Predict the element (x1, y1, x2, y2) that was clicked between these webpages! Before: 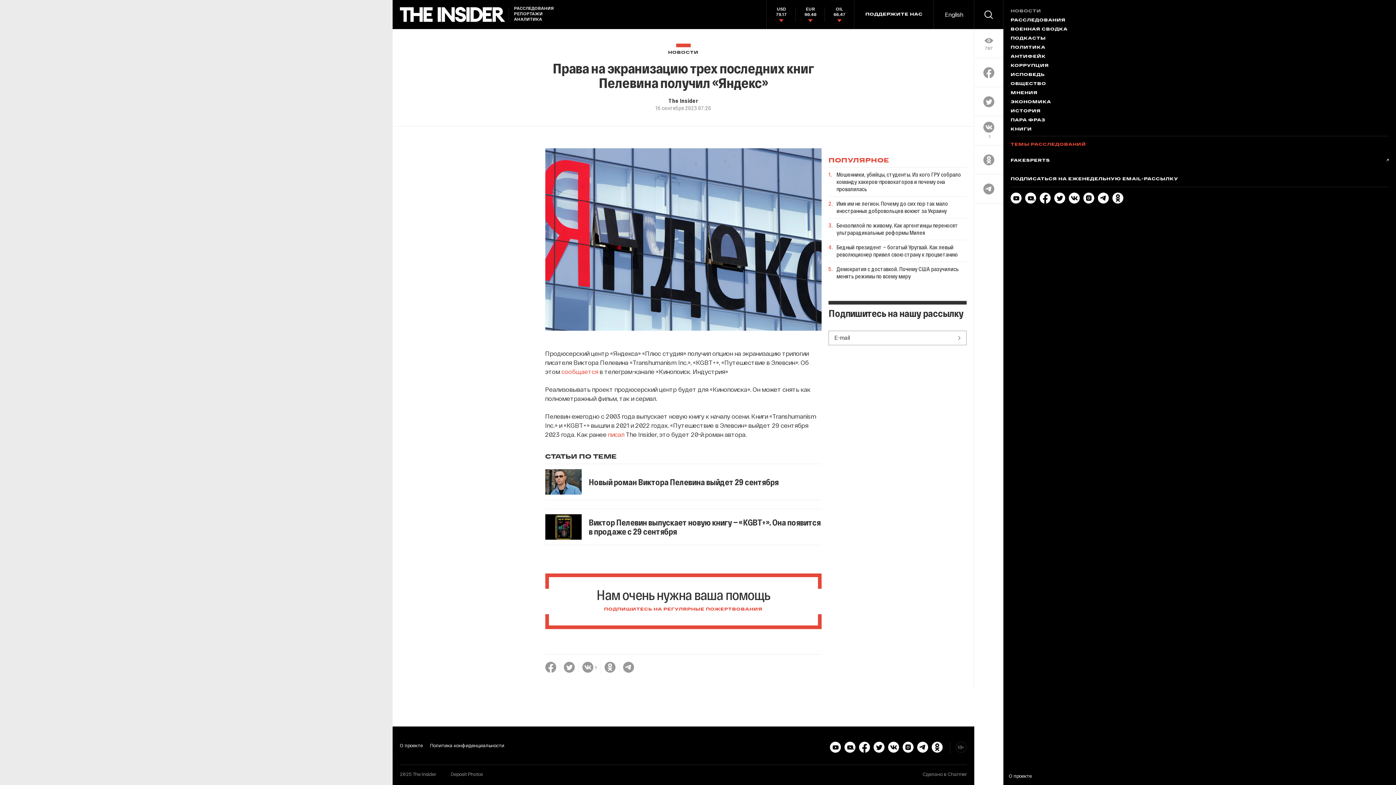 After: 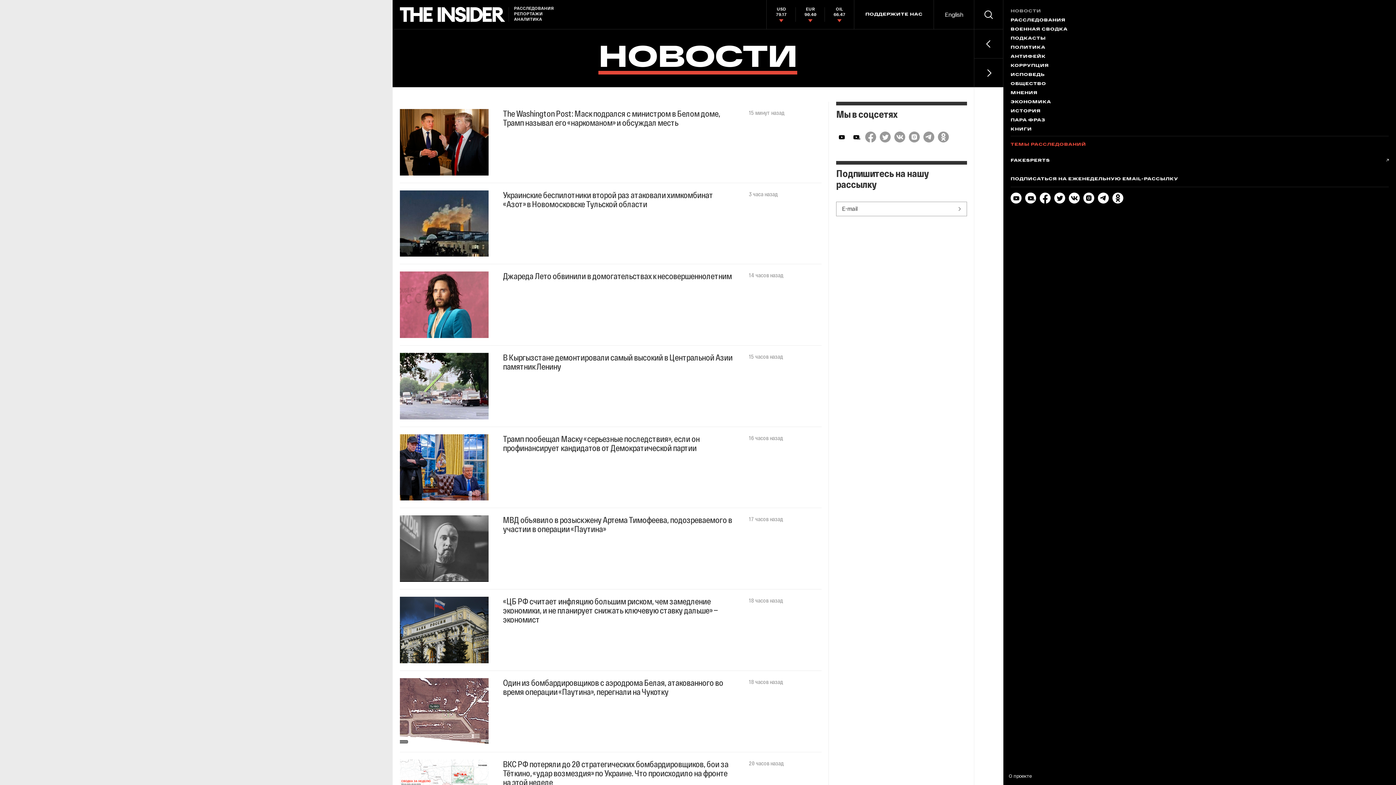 Action: bbox: (668, 43, 698, 54) label: НОВОСТИ